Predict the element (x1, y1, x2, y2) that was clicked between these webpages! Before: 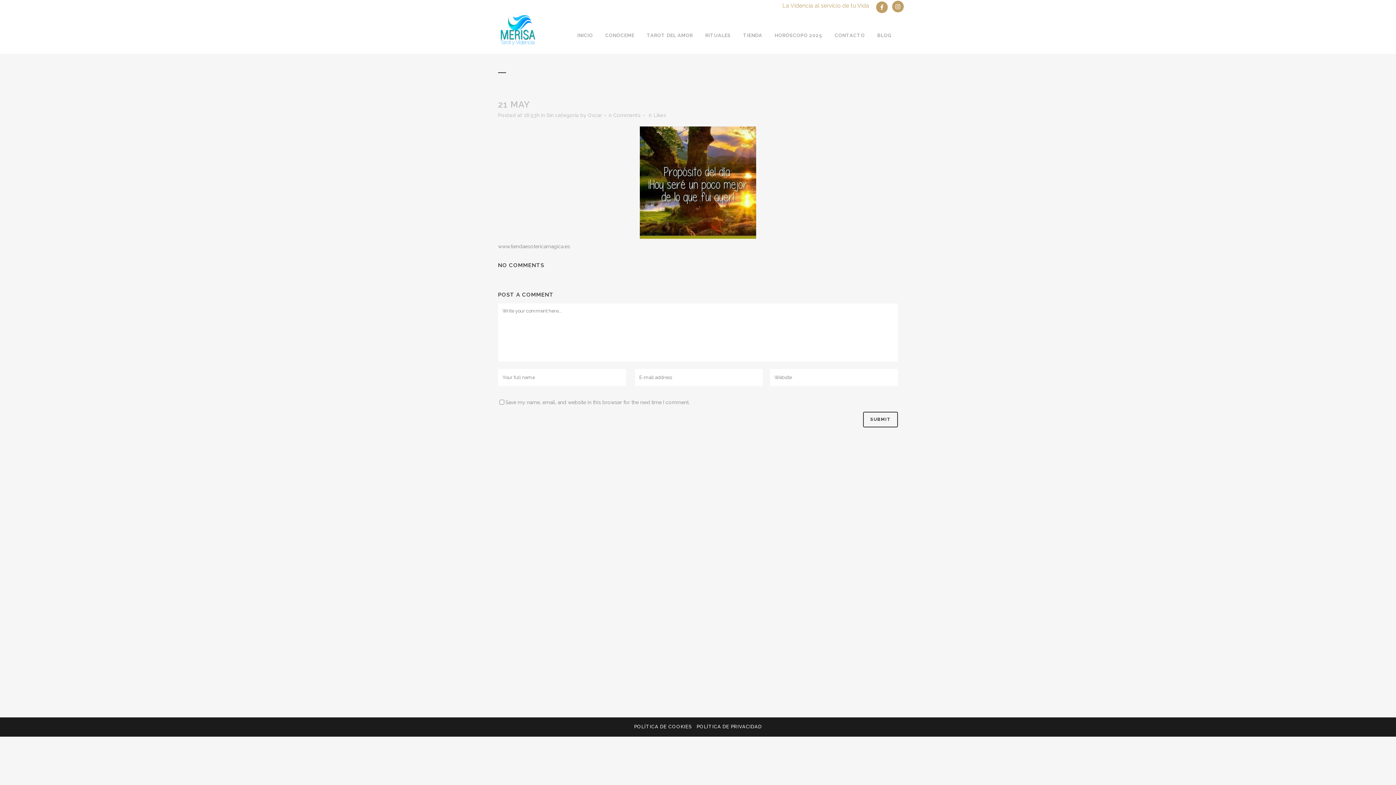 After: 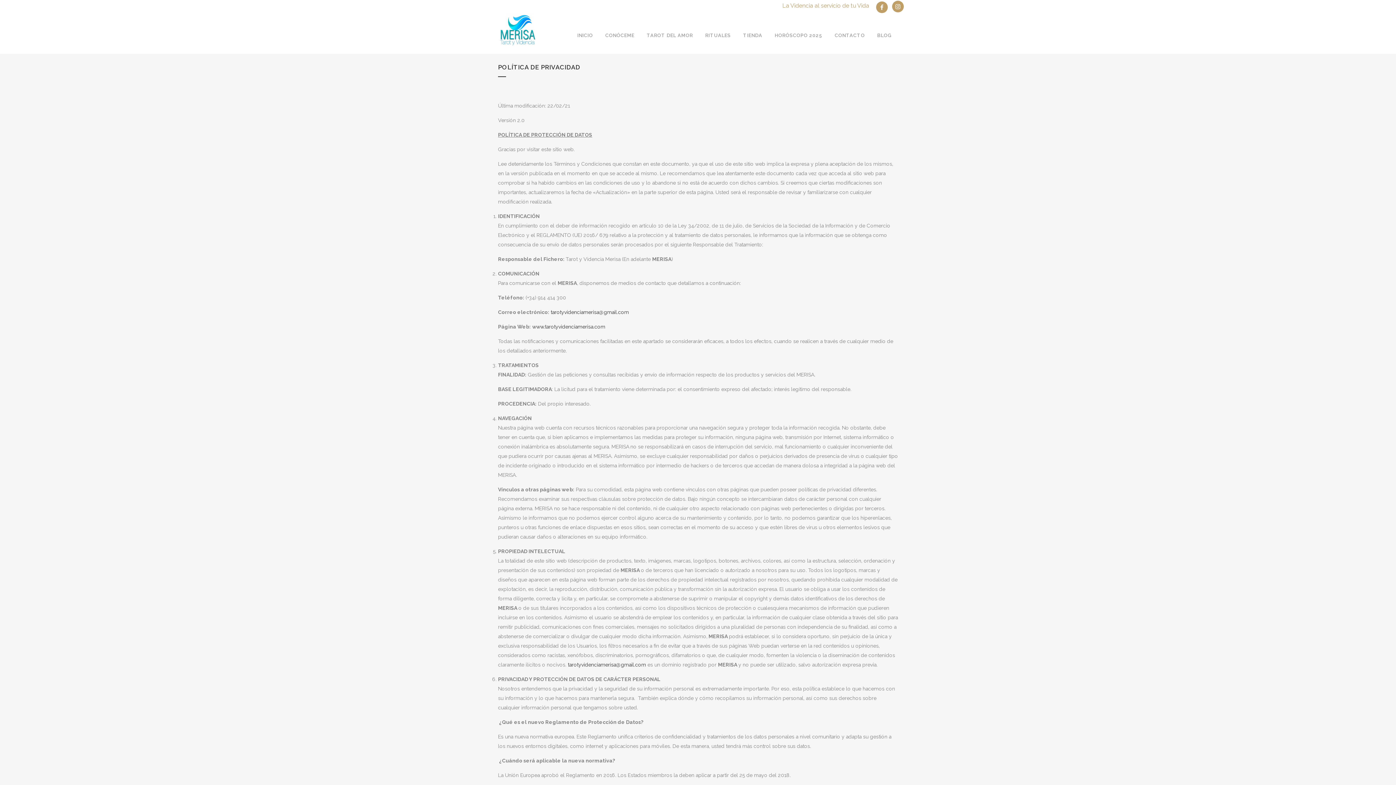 Action: label: POLÍTICA DE PRIVACIDAD bbox: (696, 724, 762, 729)